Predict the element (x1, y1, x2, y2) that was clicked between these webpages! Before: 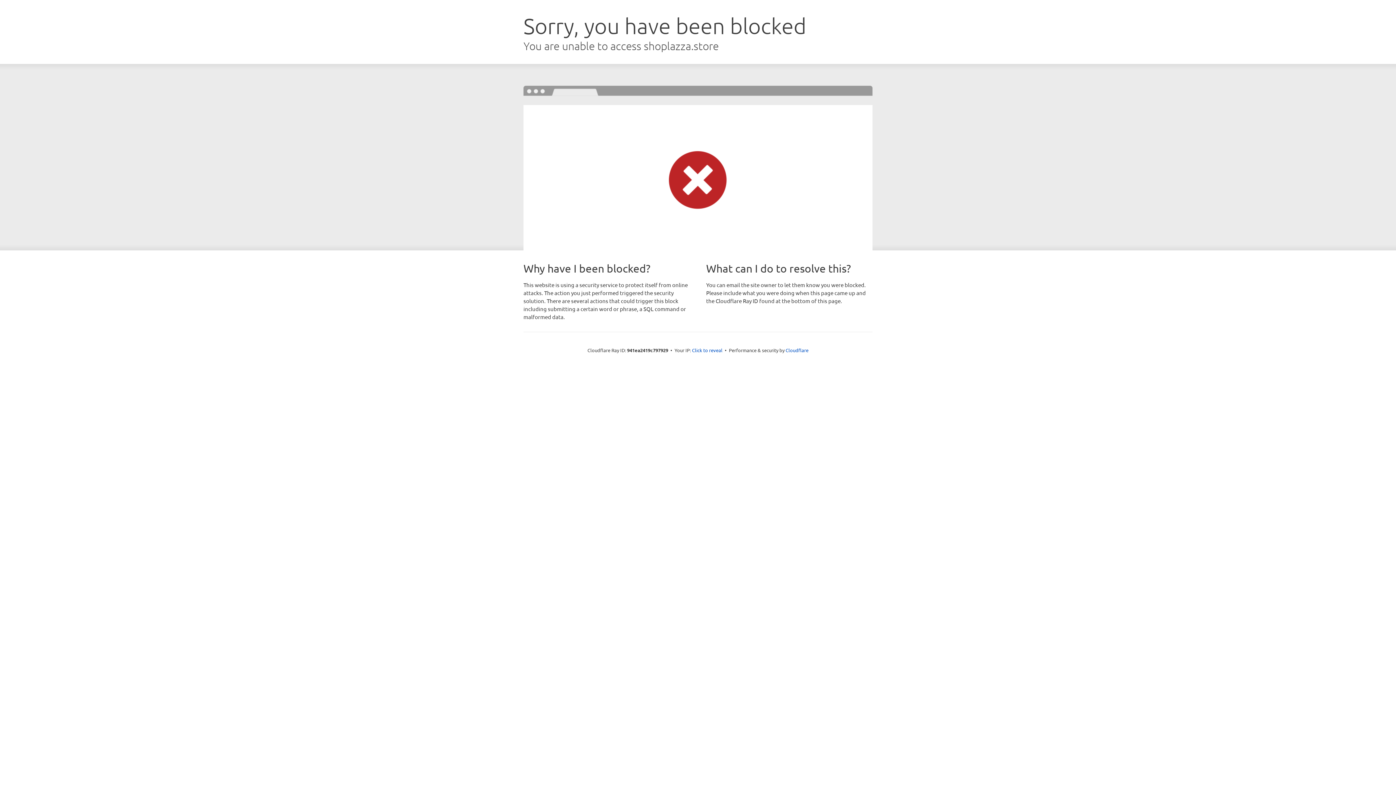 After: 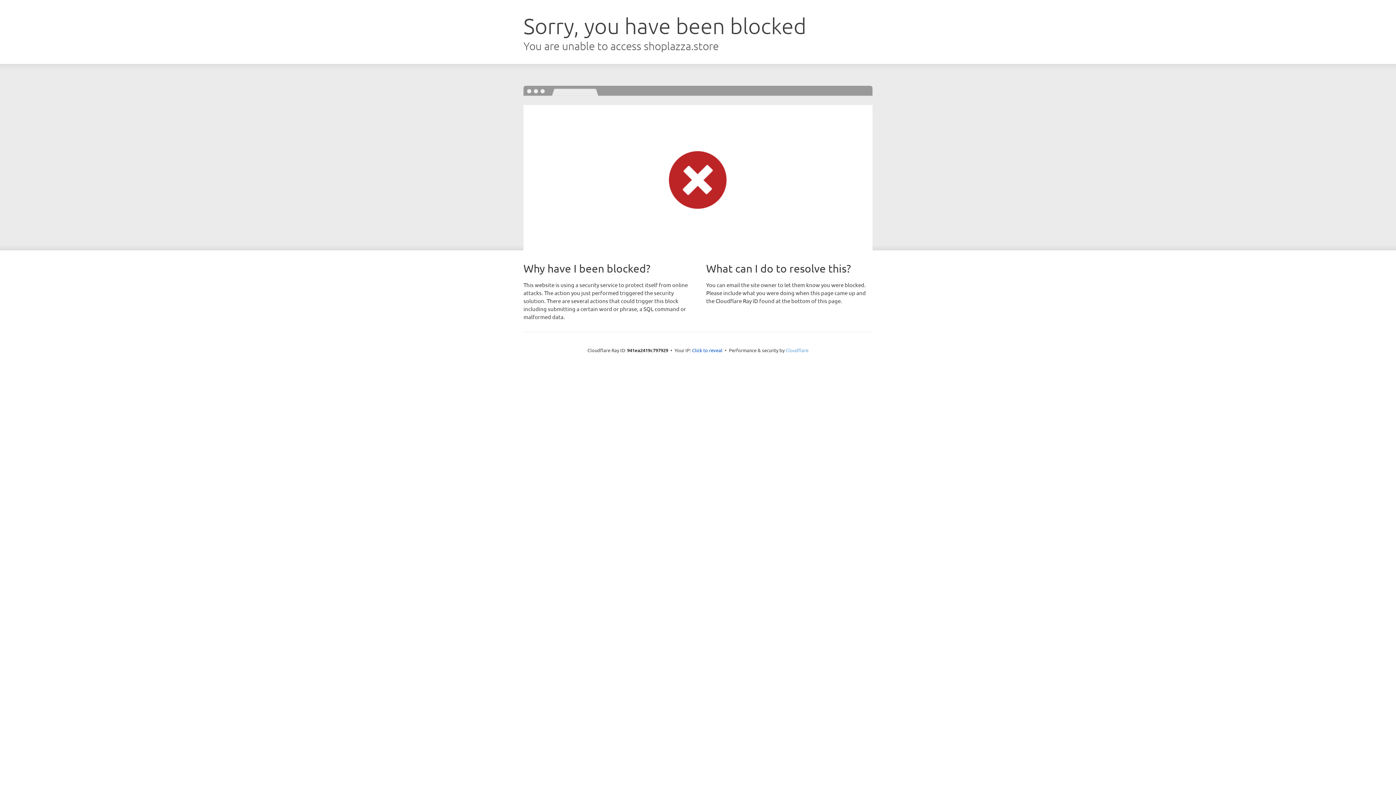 Action: label: Cloudflare bbox: (785, 347, 808, 353)